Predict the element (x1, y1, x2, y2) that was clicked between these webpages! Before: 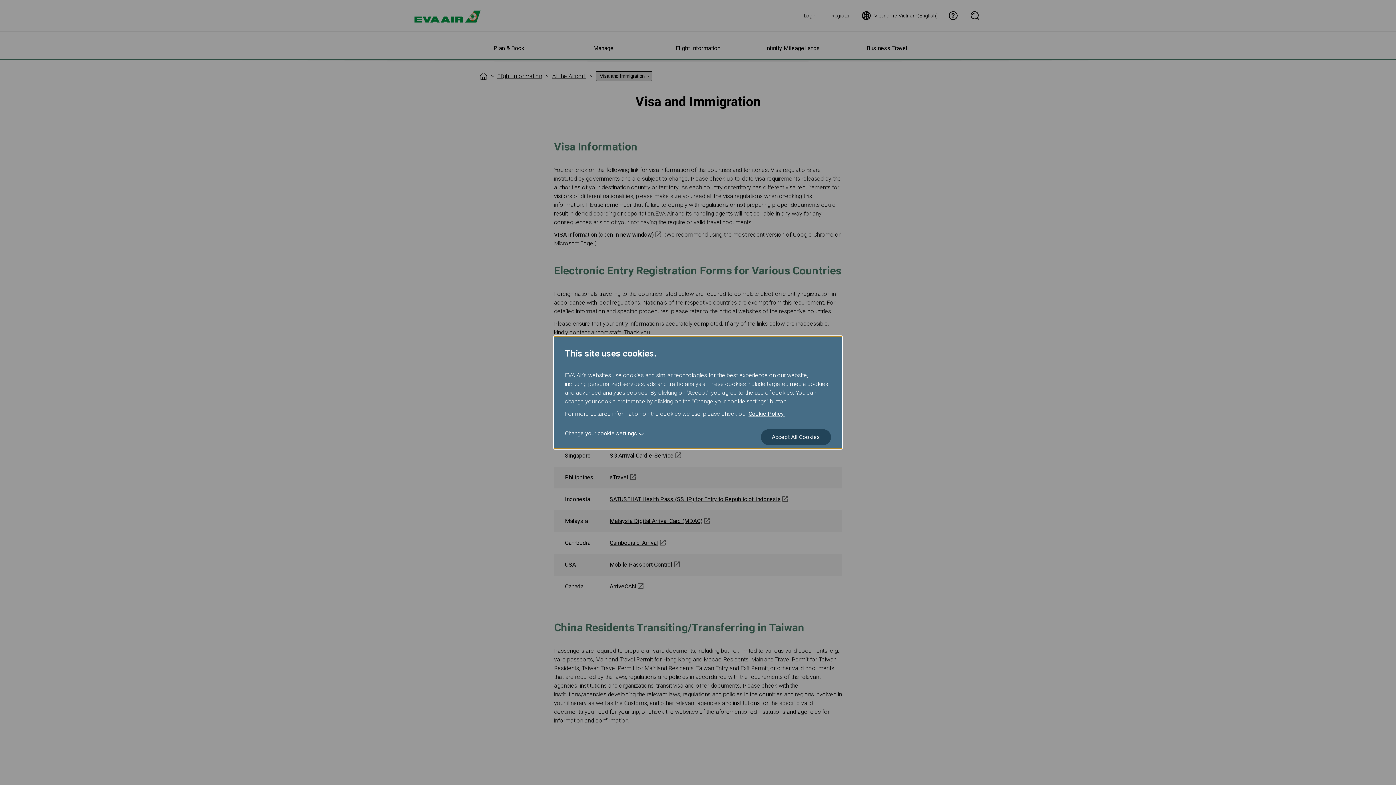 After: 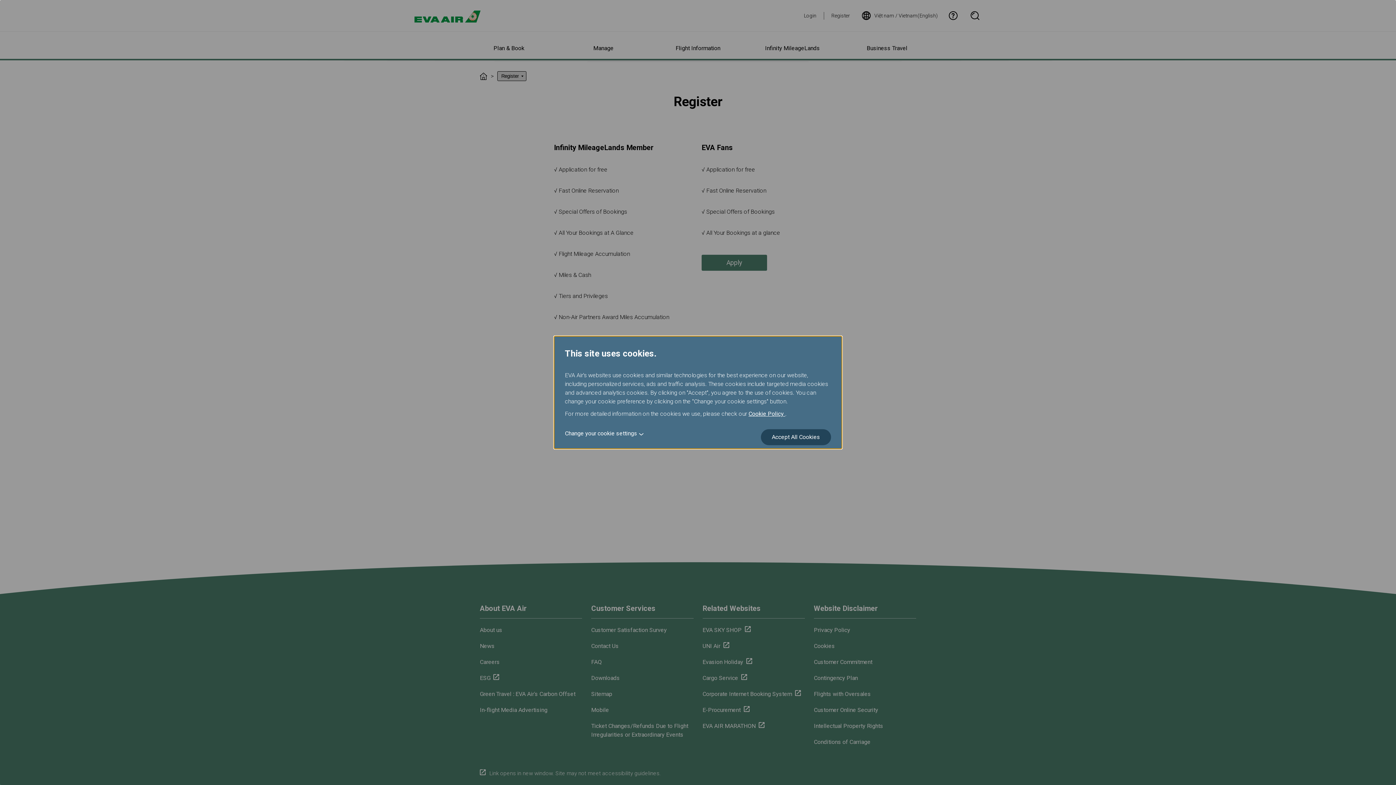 Action: label: Register bbox: (831, 12, 850, 18)